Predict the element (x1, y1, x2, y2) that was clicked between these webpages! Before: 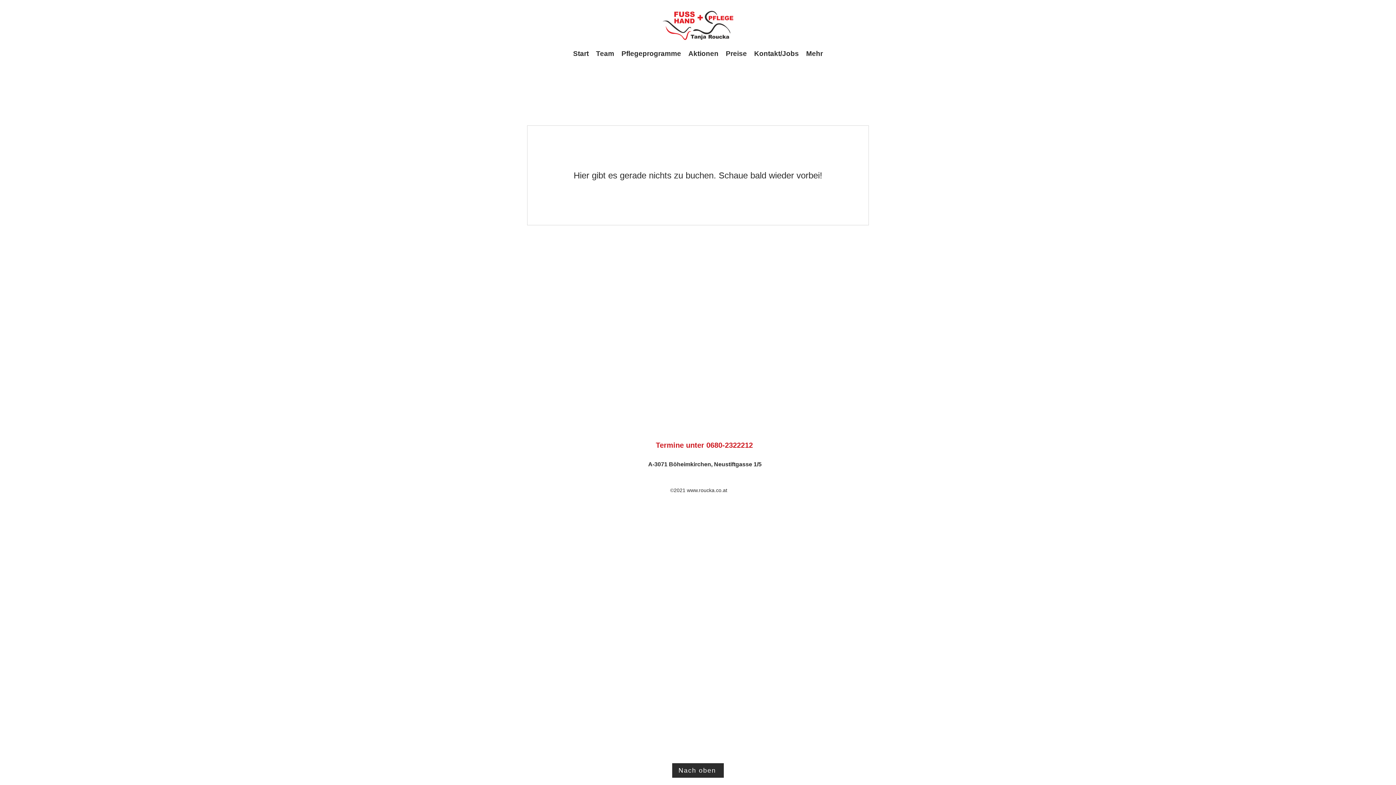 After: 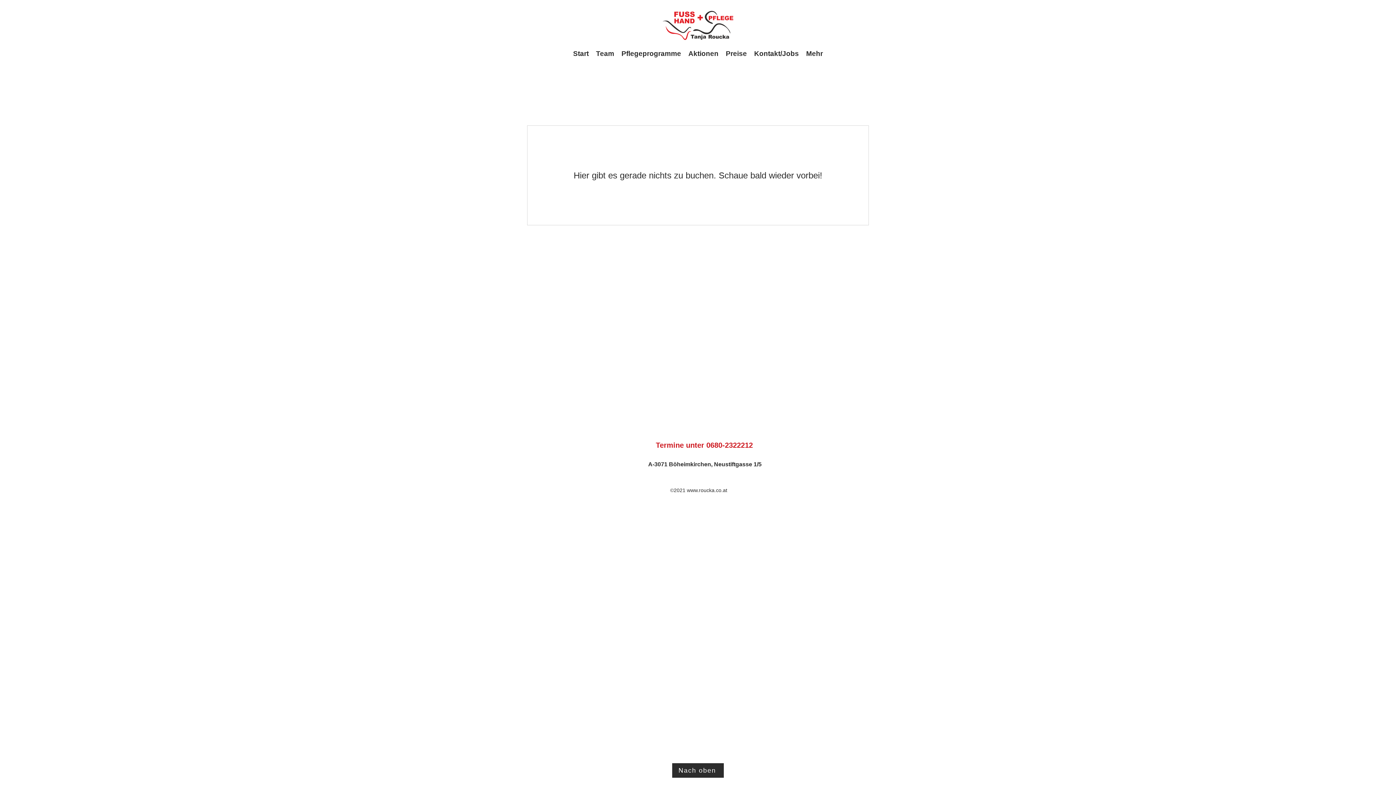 Action: bbox: (687, 487, 727, 493) label: www.roucka.co.at